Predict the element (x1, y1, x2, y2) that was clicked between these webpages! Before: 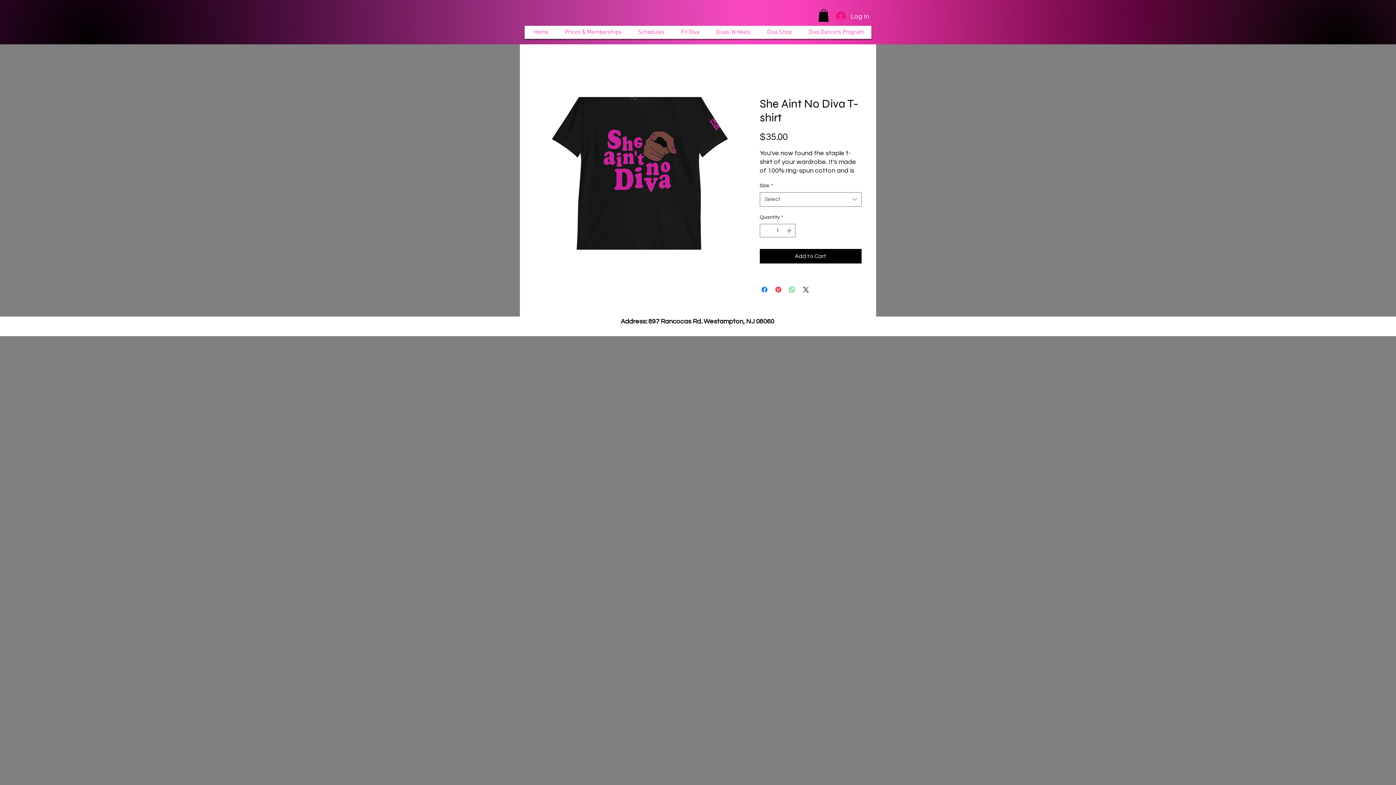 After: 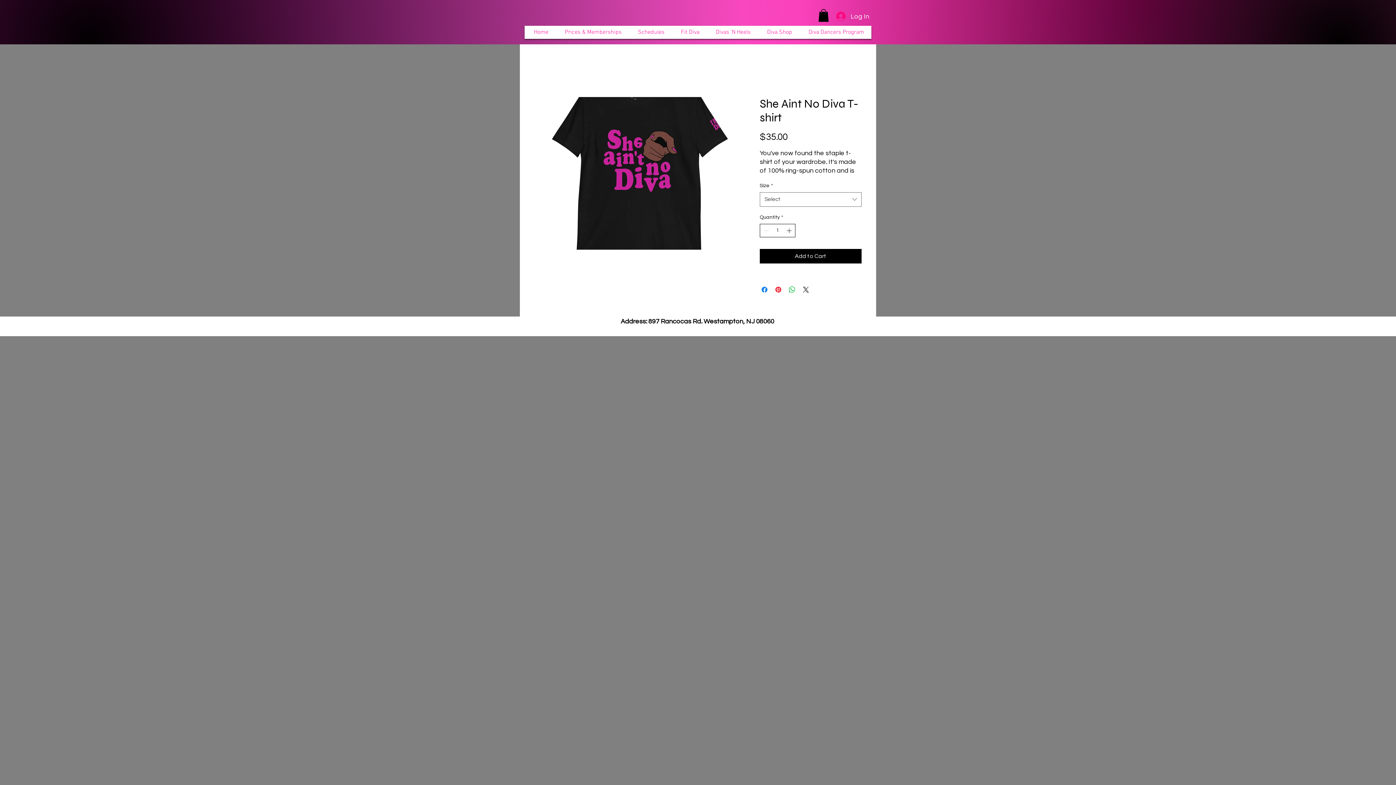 Action: bbox: (785, 224, 794, 236)